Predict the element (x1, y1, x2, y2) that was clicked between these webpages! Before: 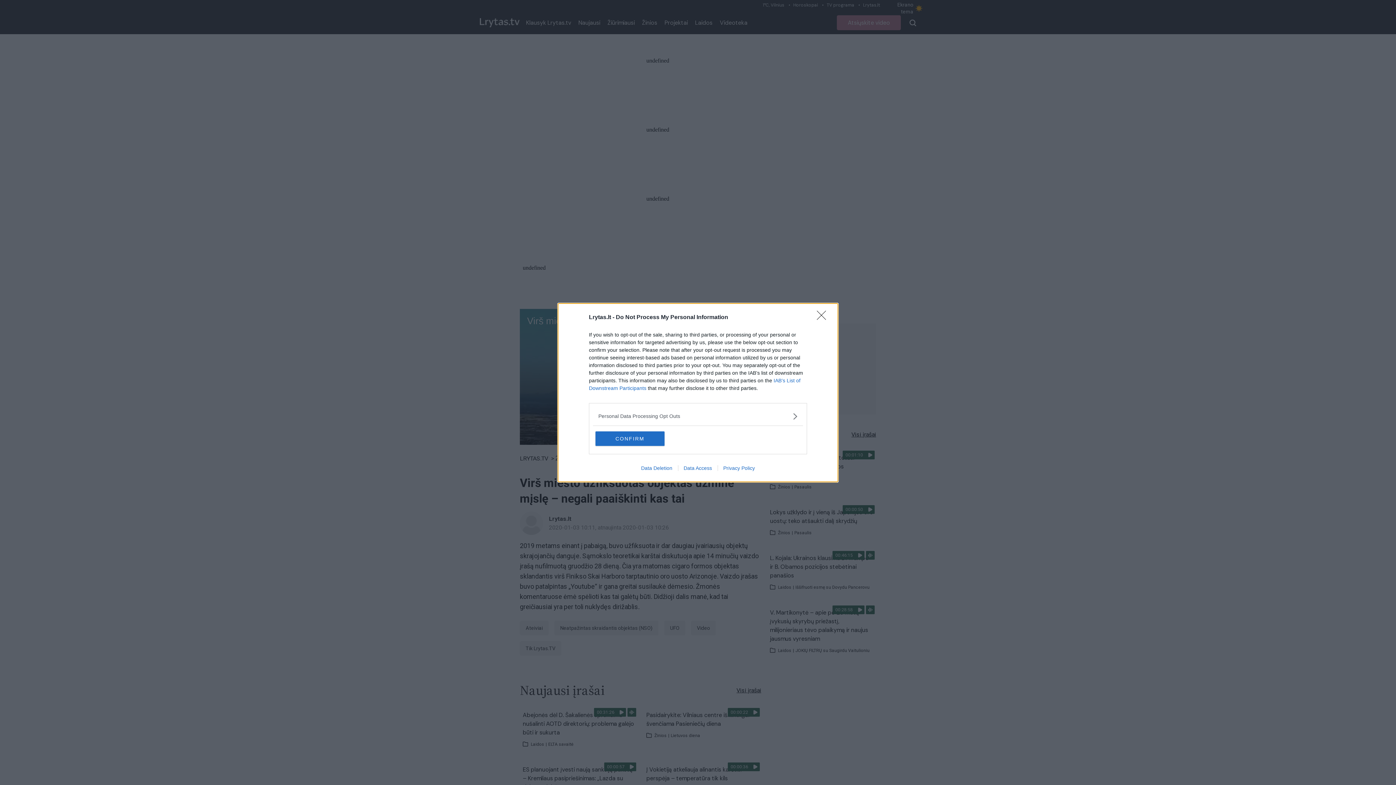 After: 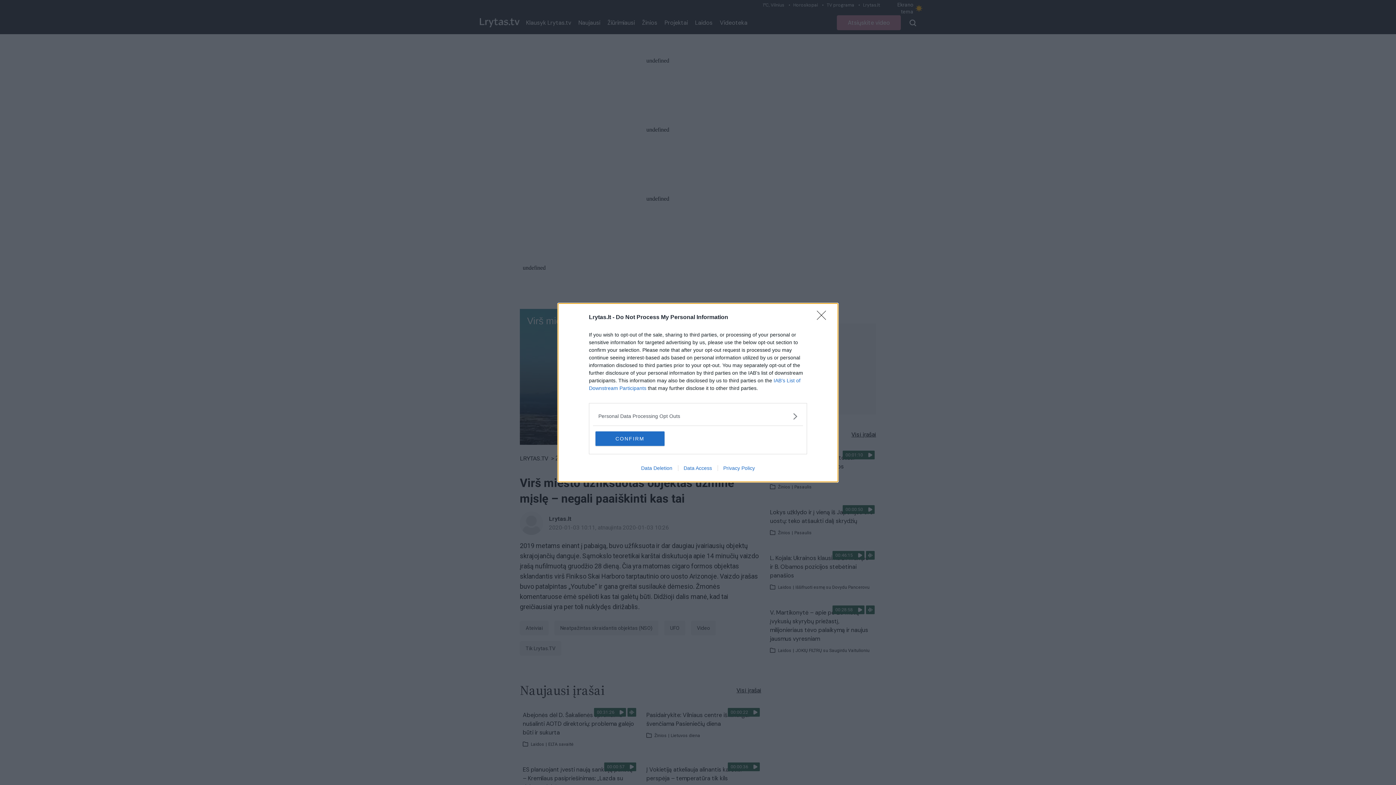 Action: label: Data Deletion bbox: (635, 465, 678, 471)